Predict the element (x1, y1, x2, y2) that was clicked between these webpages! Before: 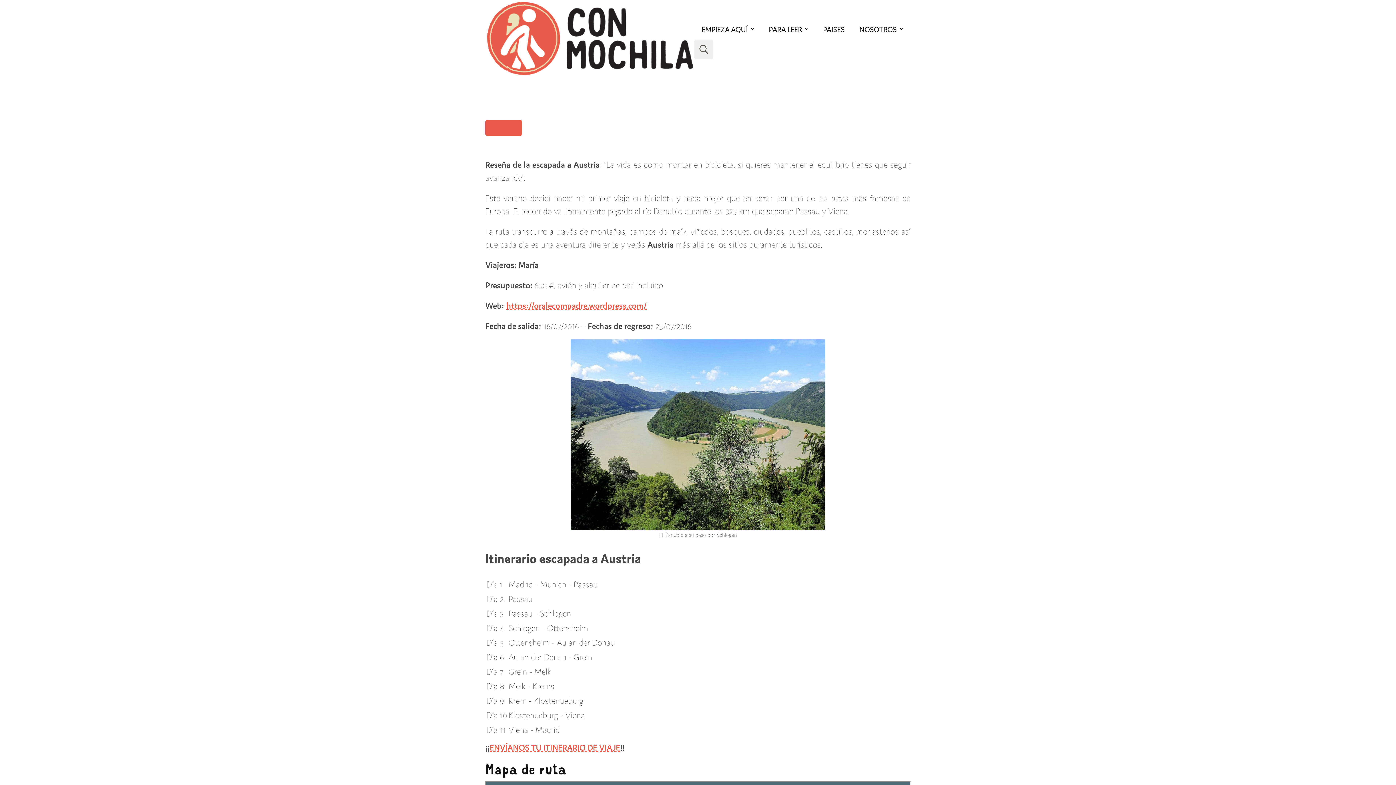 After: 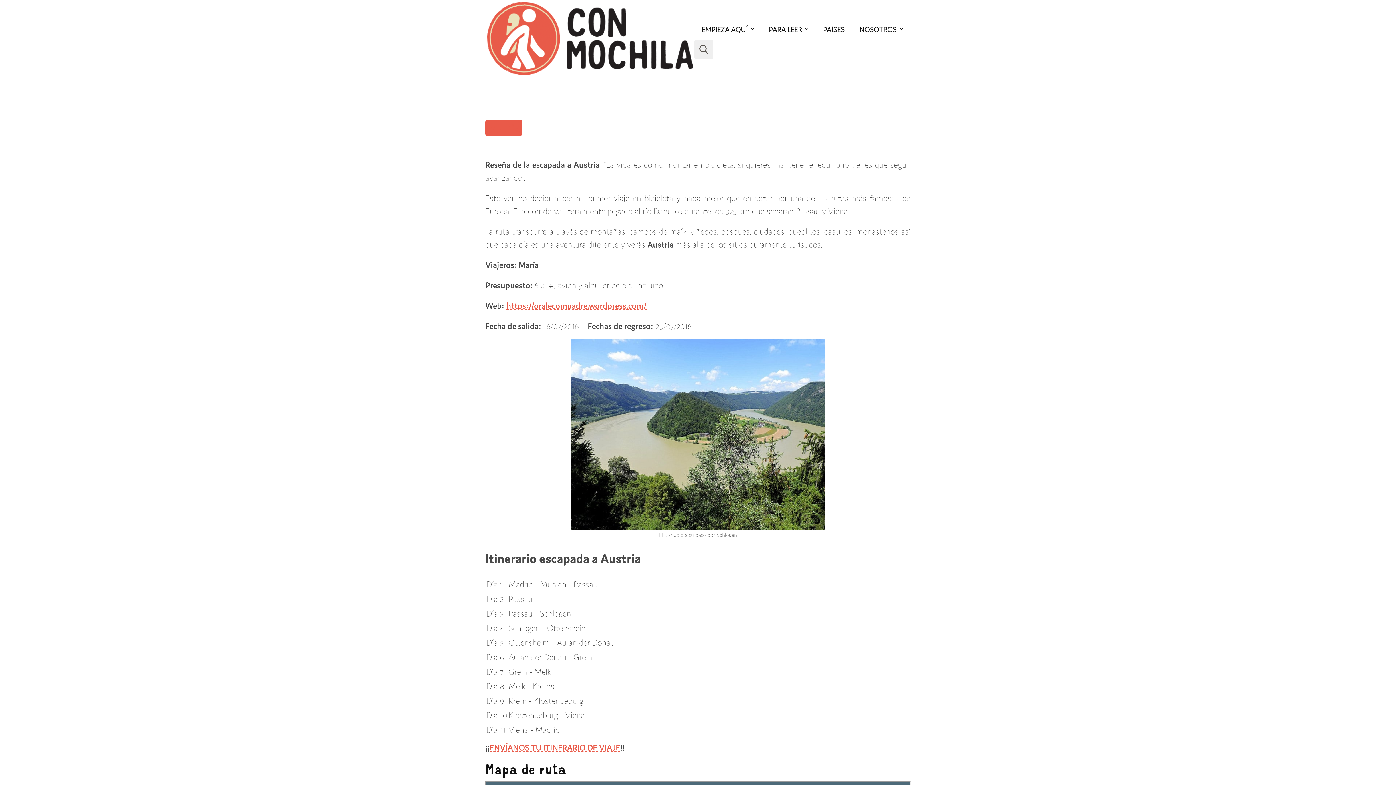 Action: label: Austria bbox: (485, 120, 522, 136)